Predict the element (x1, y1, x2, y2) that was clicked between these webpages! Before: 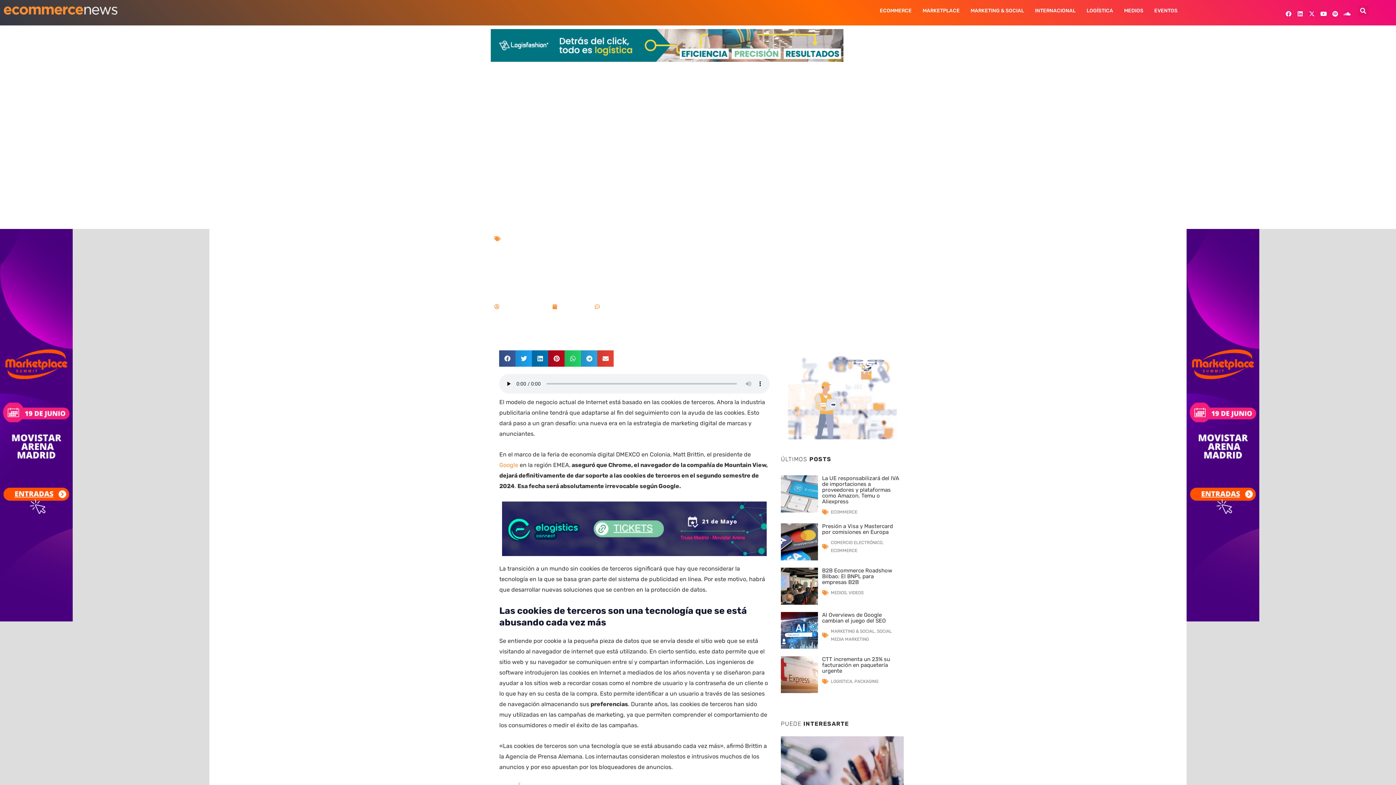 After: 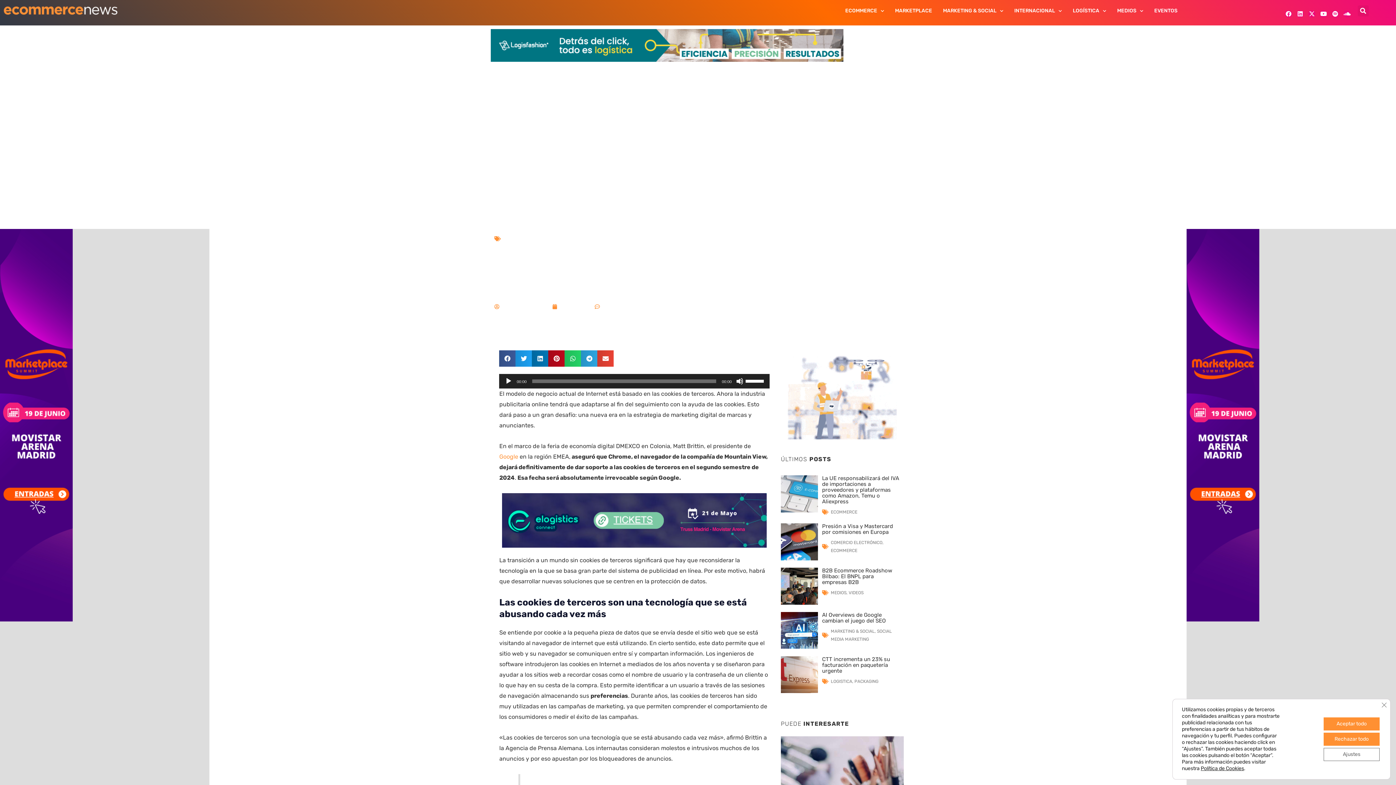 Action: bbox: (490, 41, 843, 48) label: V1_LOGISFASHION_BANNER-DETRAS-DEL-CLICK_ENEWS_28-01-2025970X90 (1)